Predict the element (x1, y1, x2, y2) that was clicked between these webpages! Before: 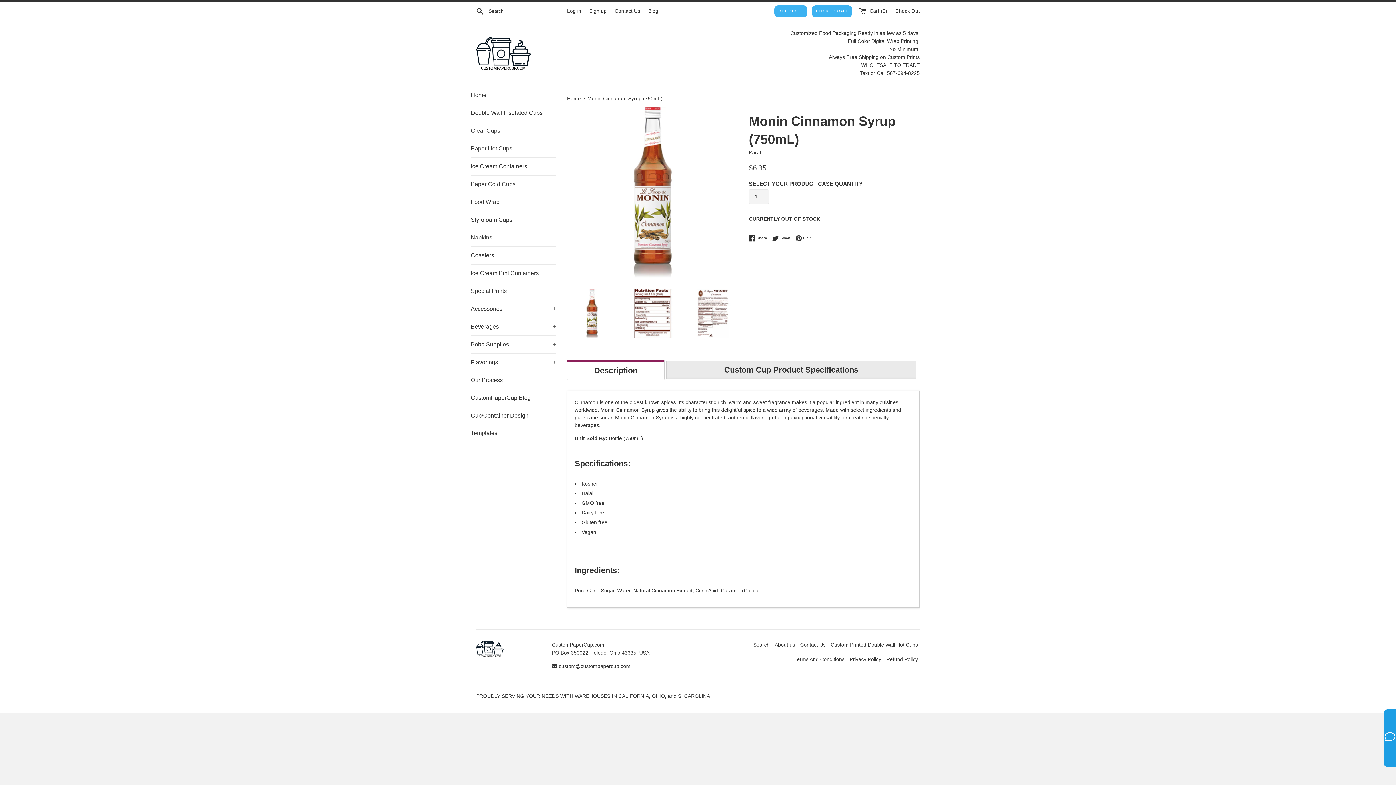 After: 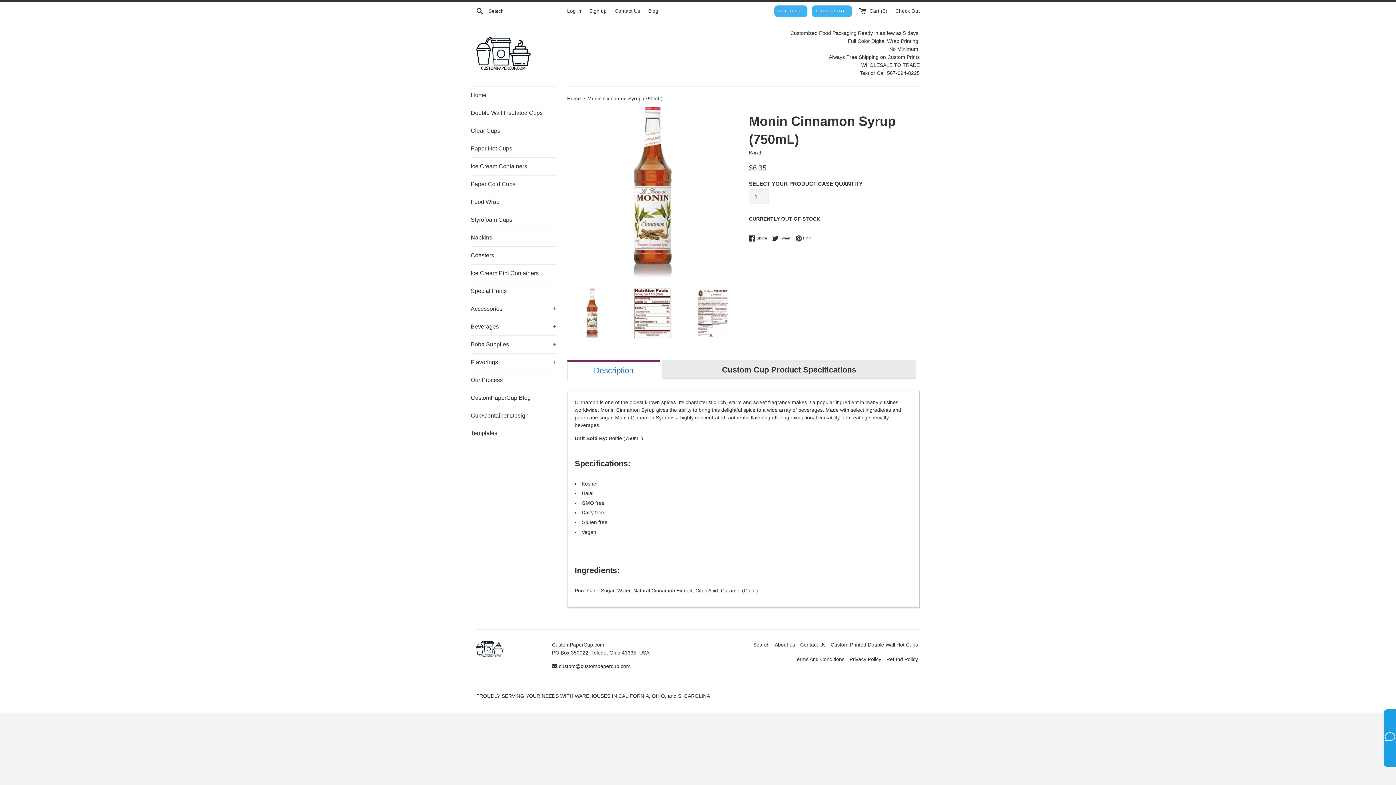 Action: label: Description bbox: (567, 360, 664, 379)